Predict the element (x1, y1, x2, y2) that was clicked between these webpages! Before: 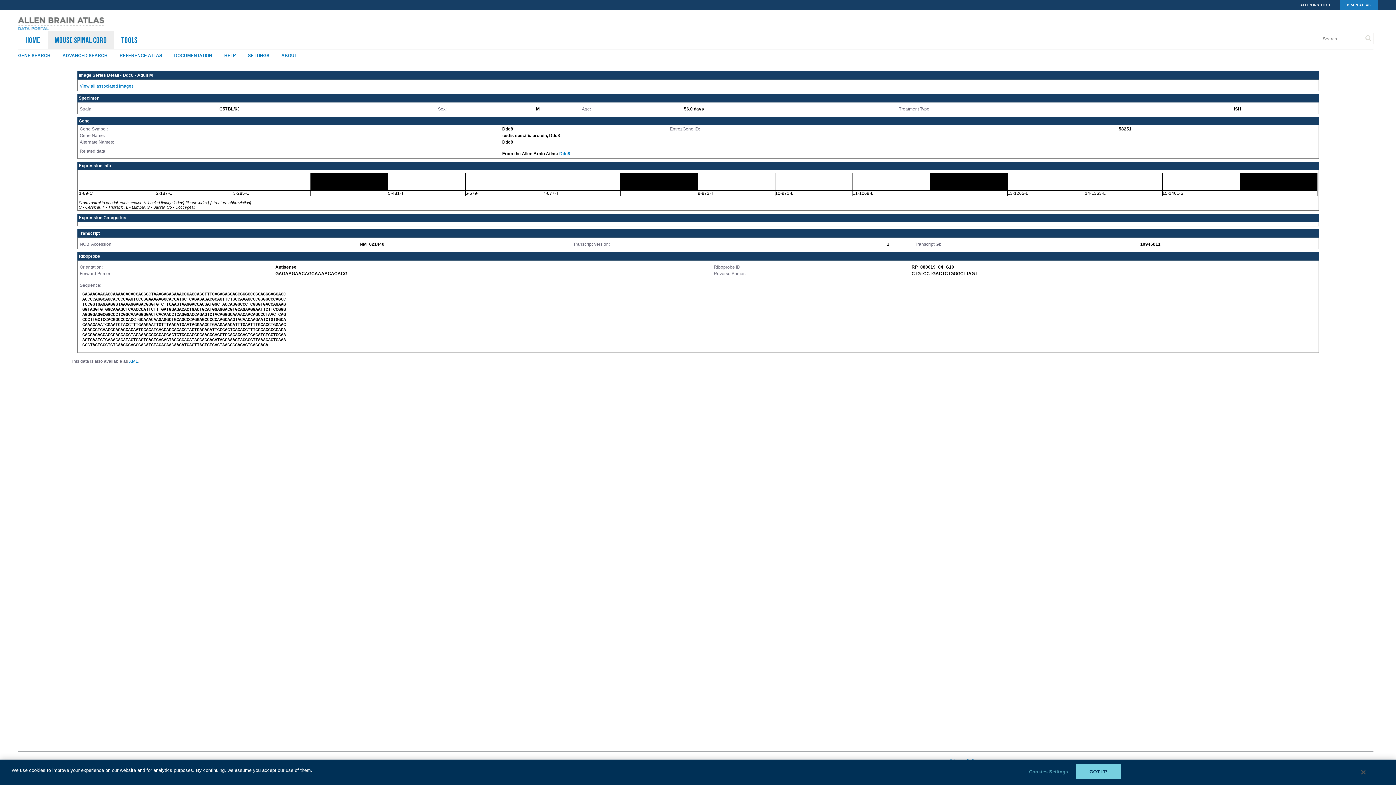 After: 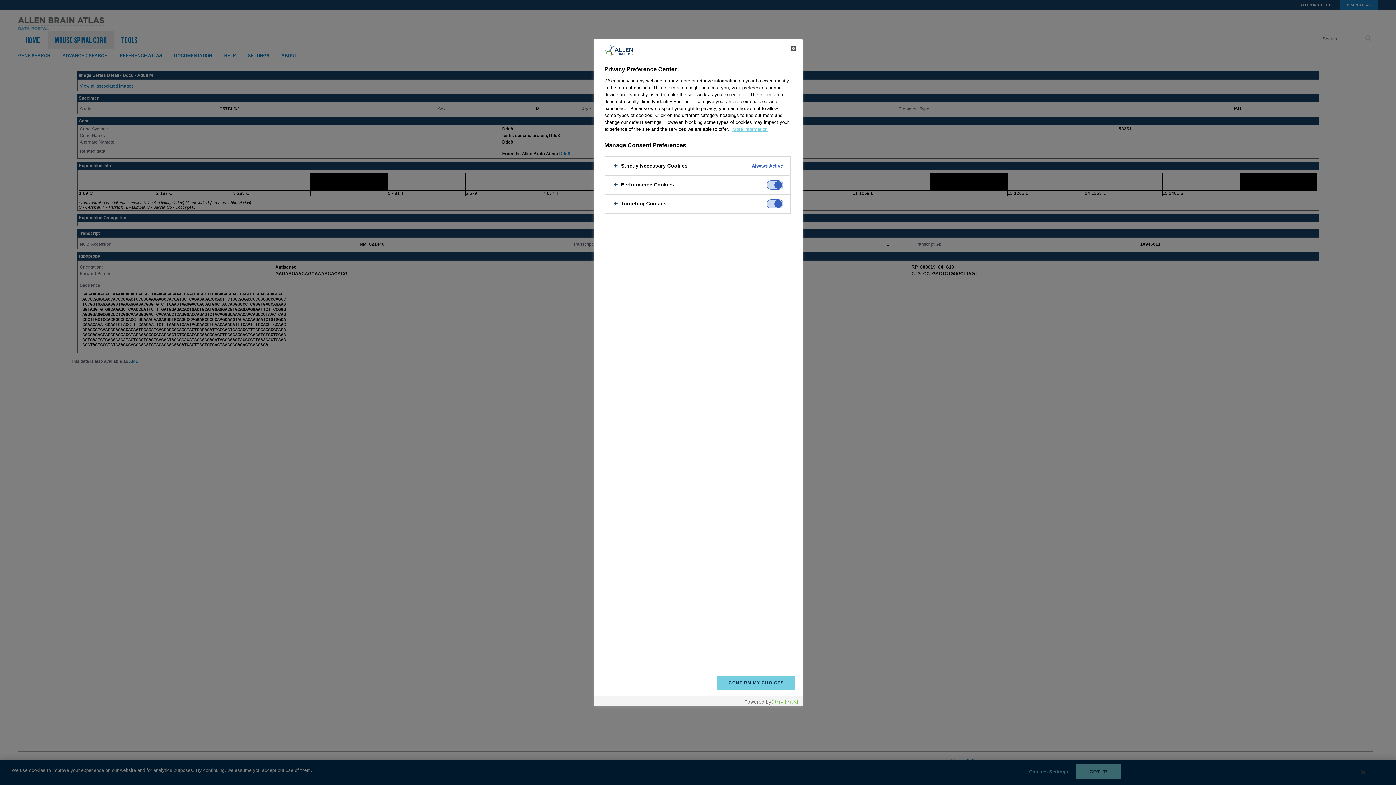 Action: bbox: (1024, 765, 1069, 779) label: Cookies Settings